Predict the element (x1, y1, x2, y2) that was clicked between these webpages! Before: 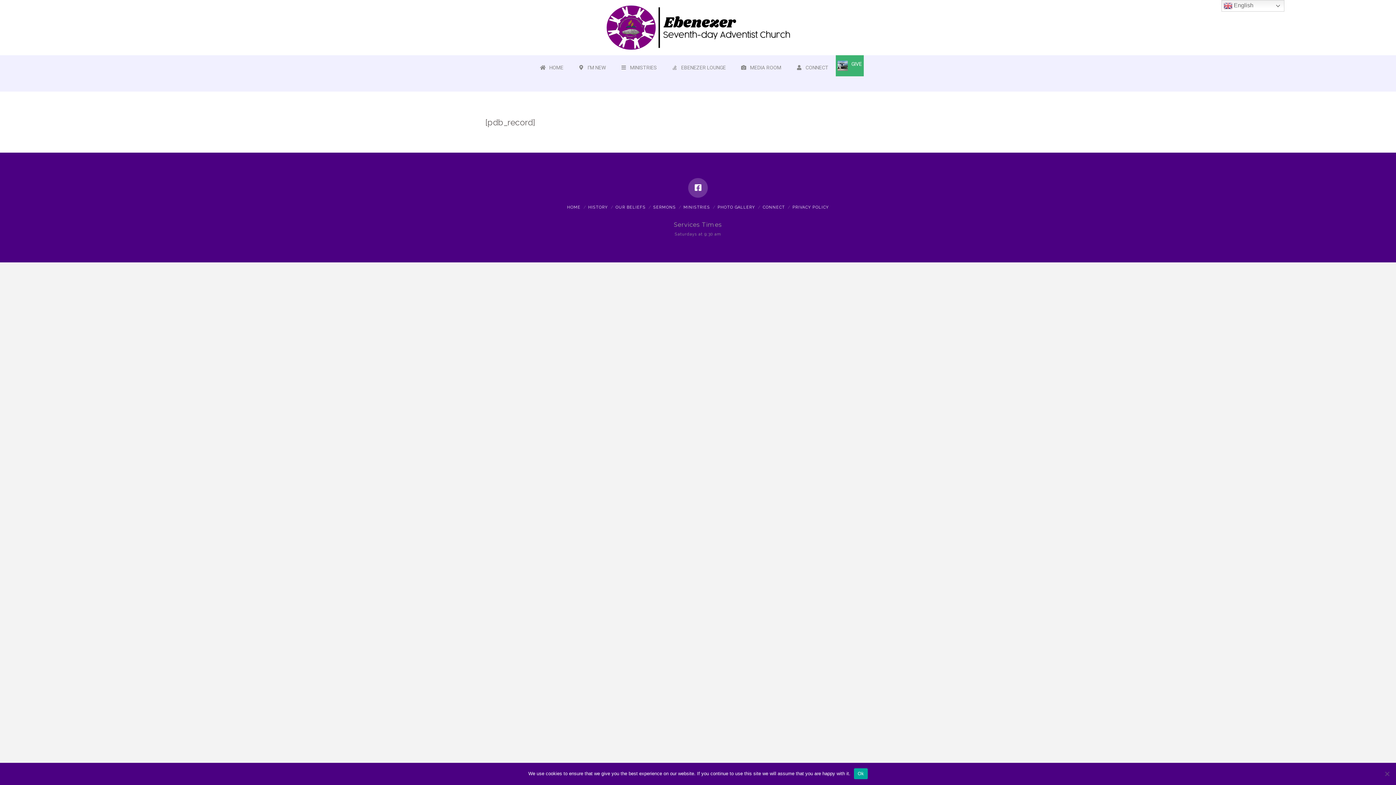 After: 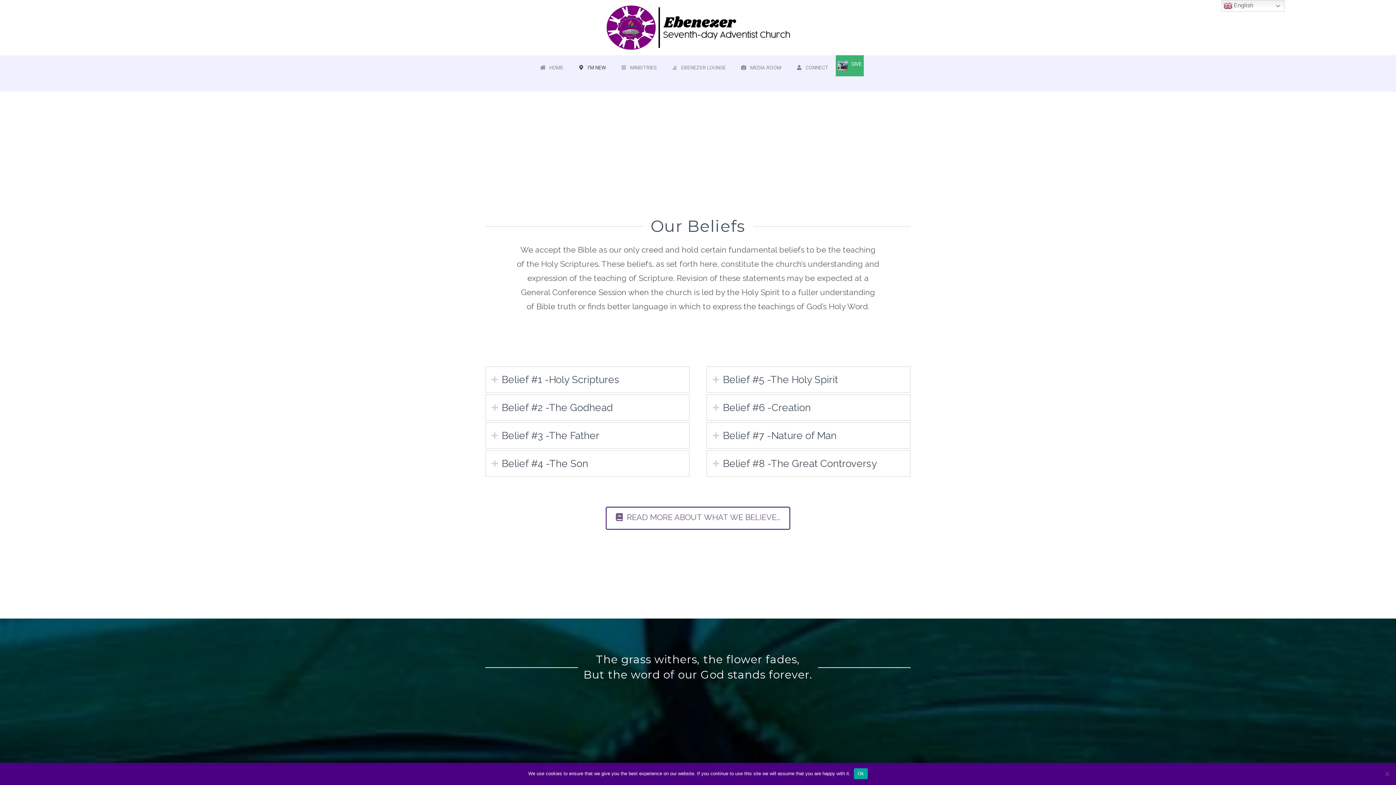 Action: bbox: (615, 205, 645, 209) label: OUR BELIEFS